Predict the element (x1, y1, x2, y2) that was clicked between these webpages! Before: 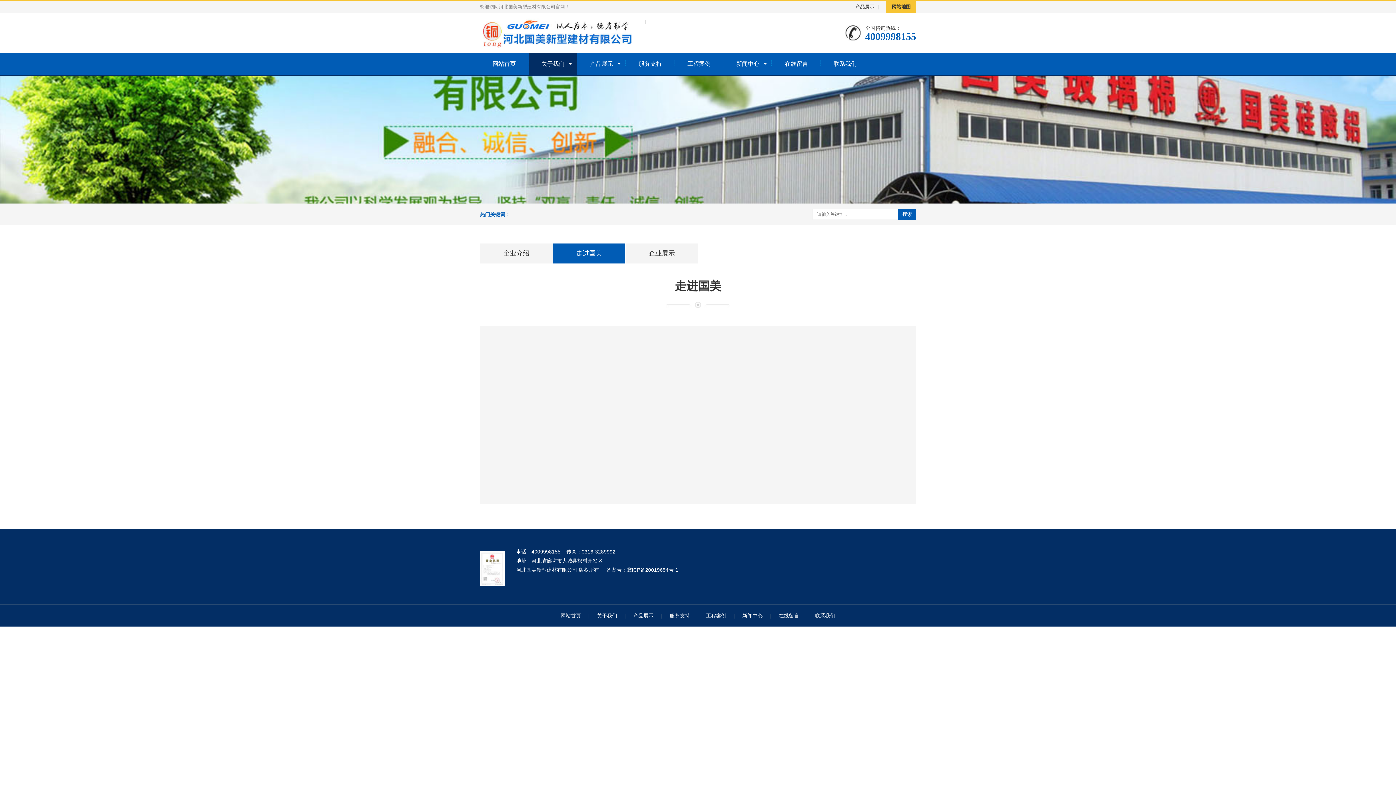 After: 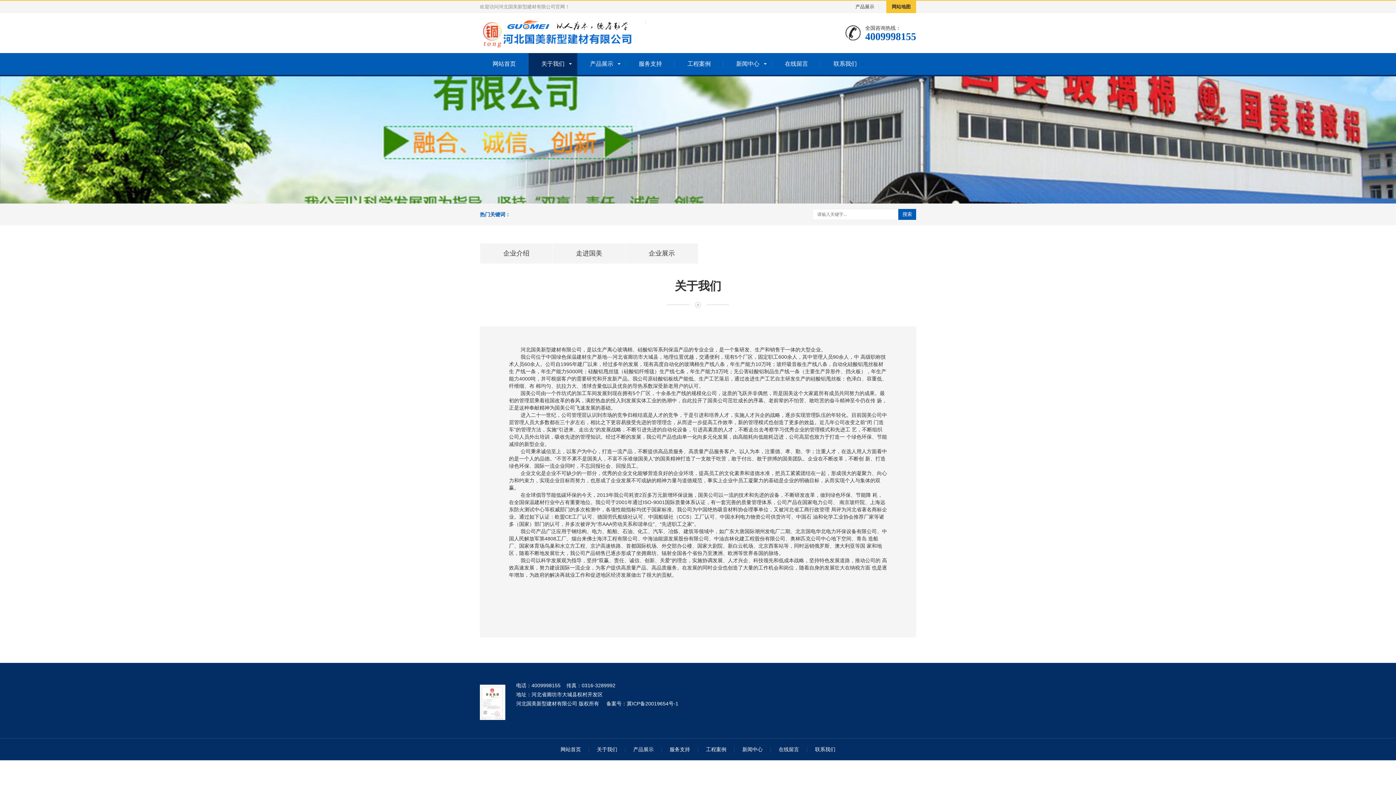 Action: bbox: (528, 53, 577, 74) label: 关于我们